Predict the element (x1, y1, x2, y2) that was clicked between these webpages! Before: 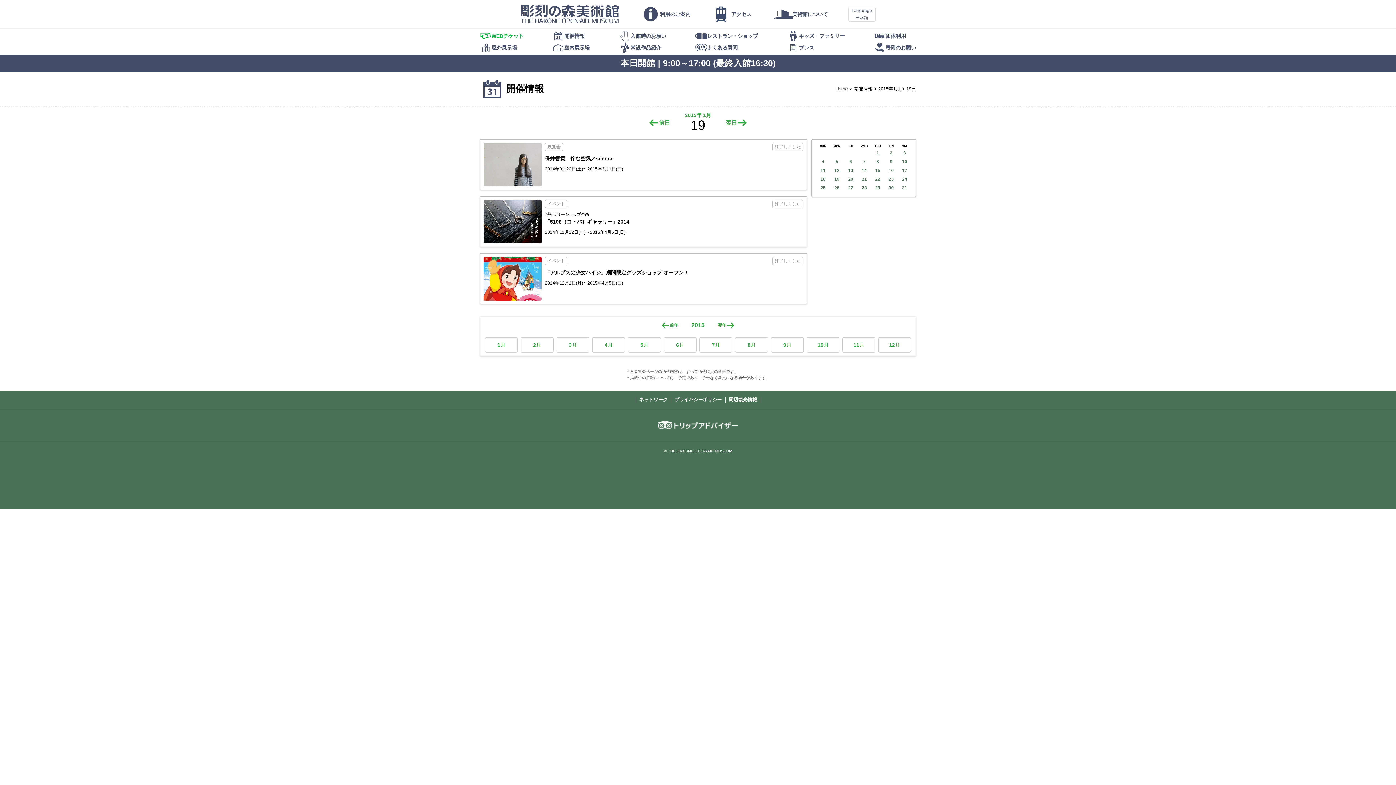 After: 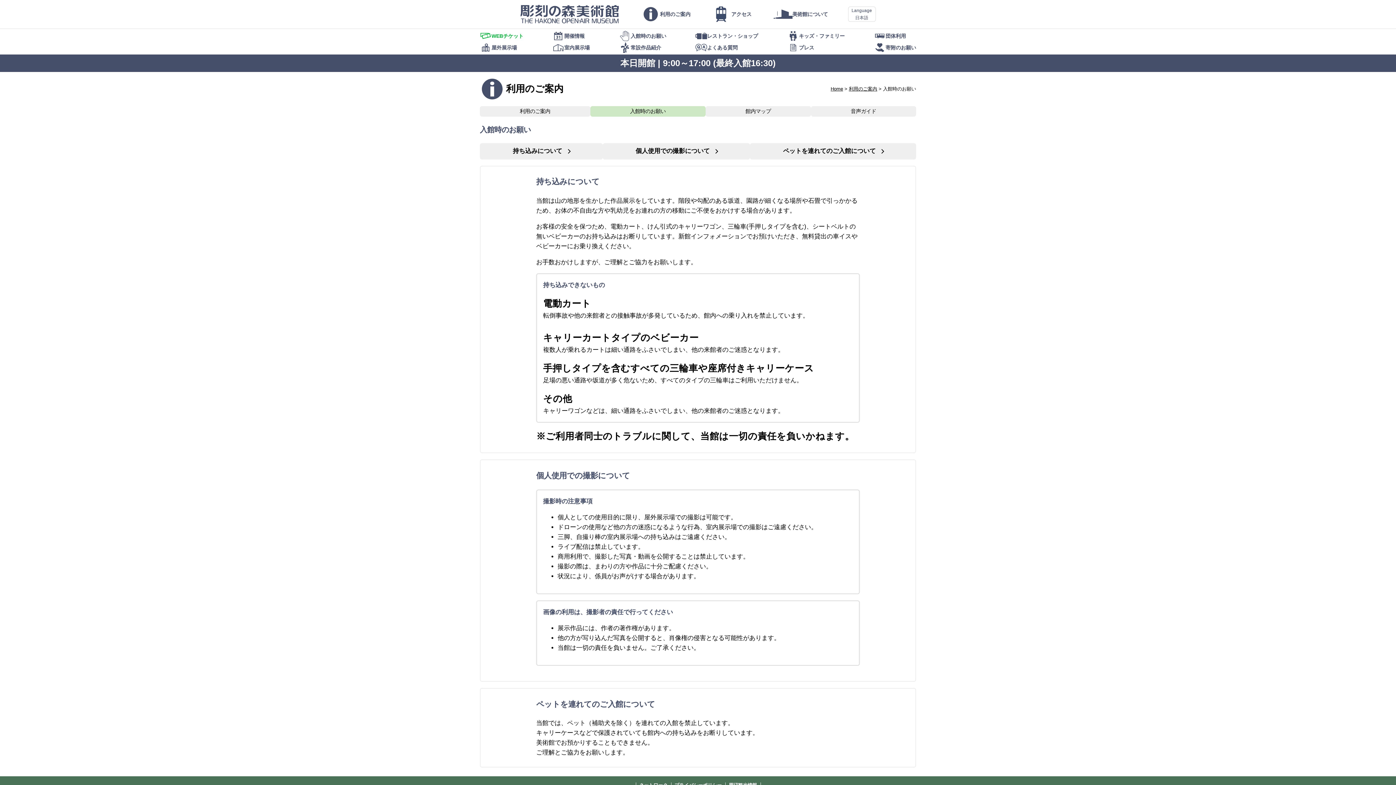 Action: label: 入館時のお願い bbox: (619, 30, 692, 41)